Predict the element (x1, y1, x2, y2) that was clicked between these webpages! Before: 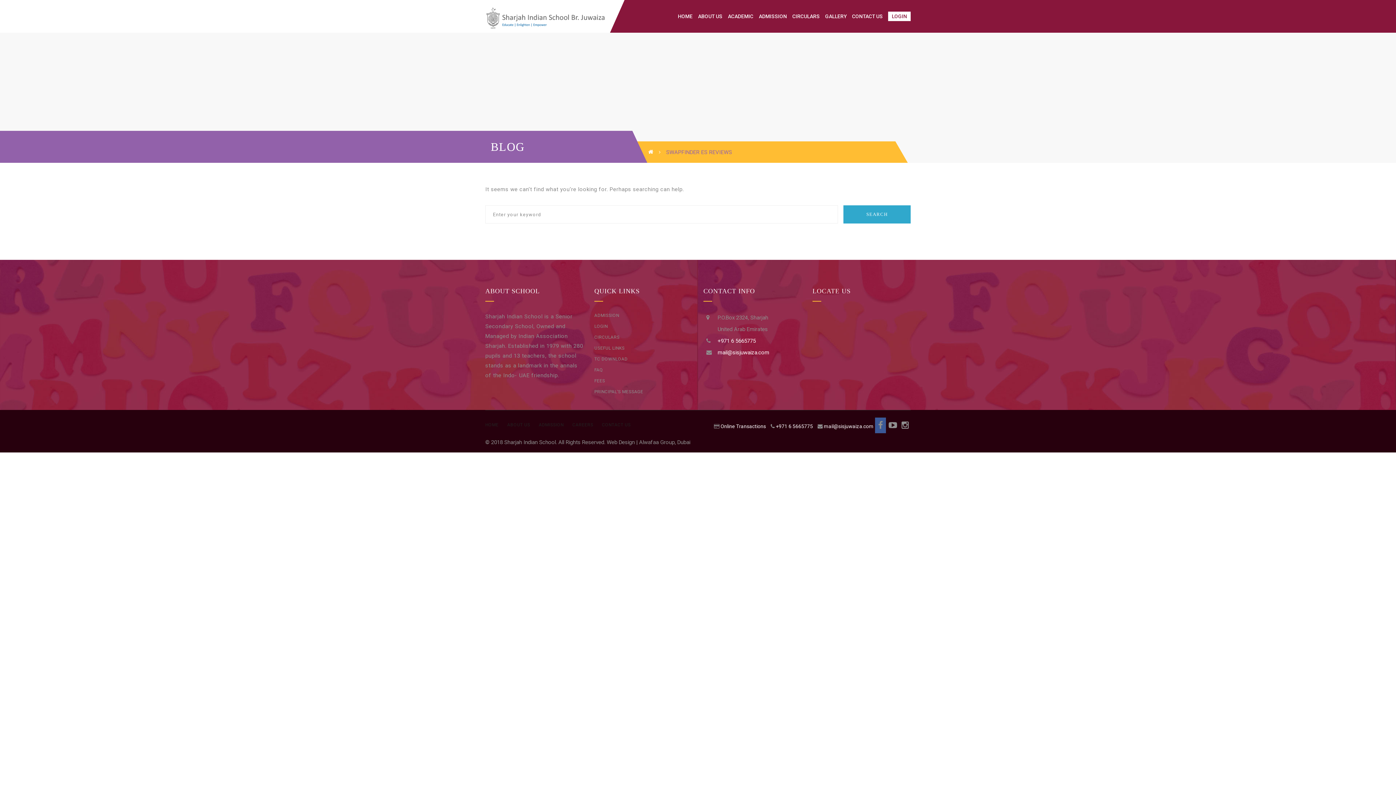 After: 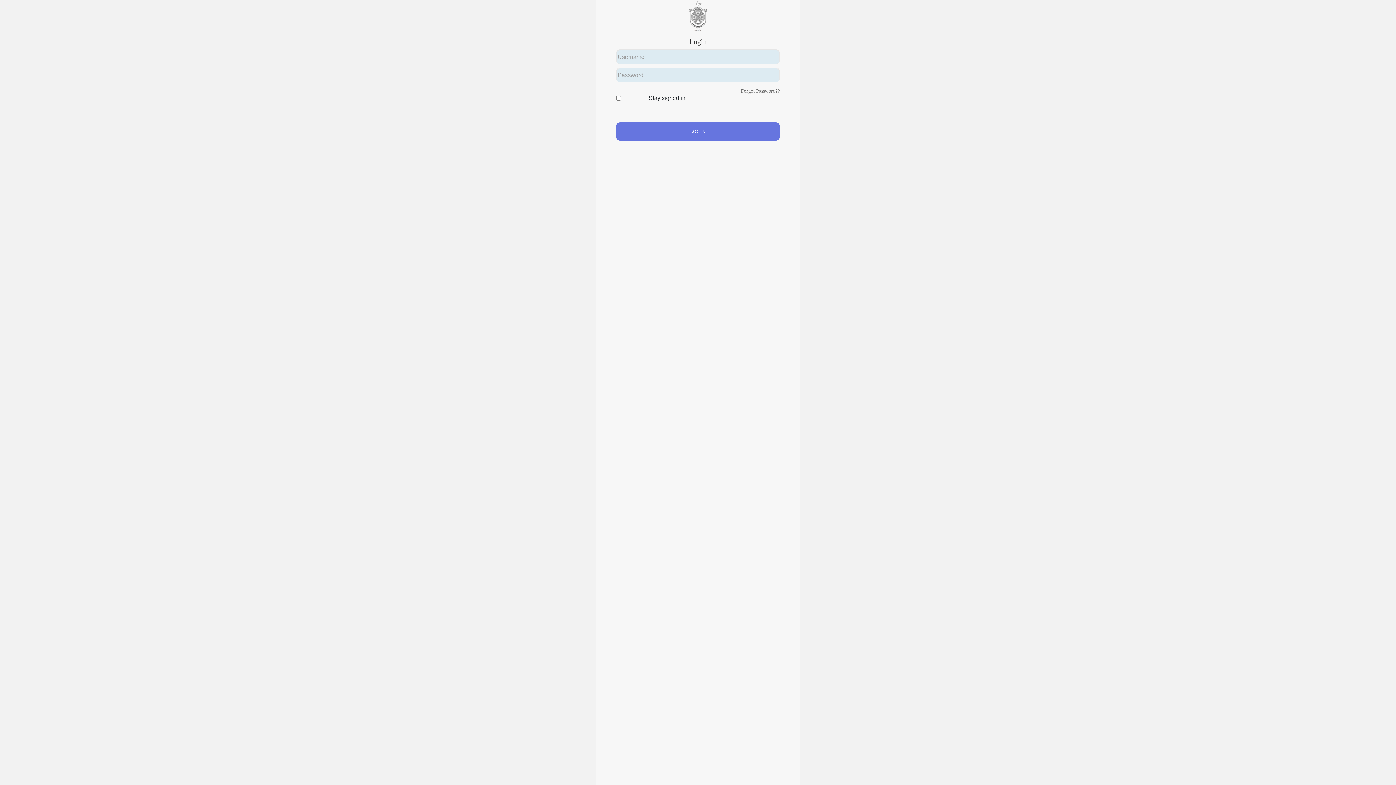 Action: bbox: (594, 322, 608, 330) label: LOGIN